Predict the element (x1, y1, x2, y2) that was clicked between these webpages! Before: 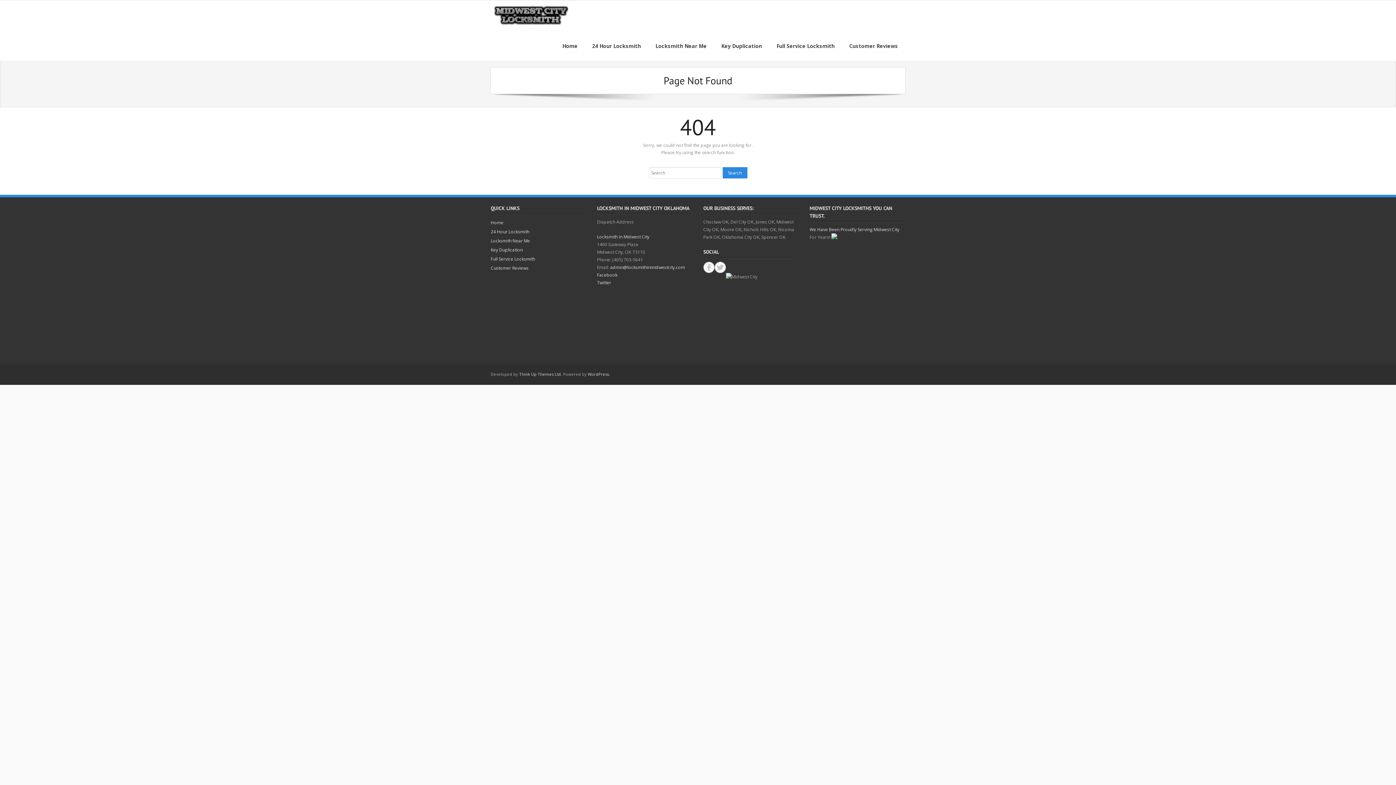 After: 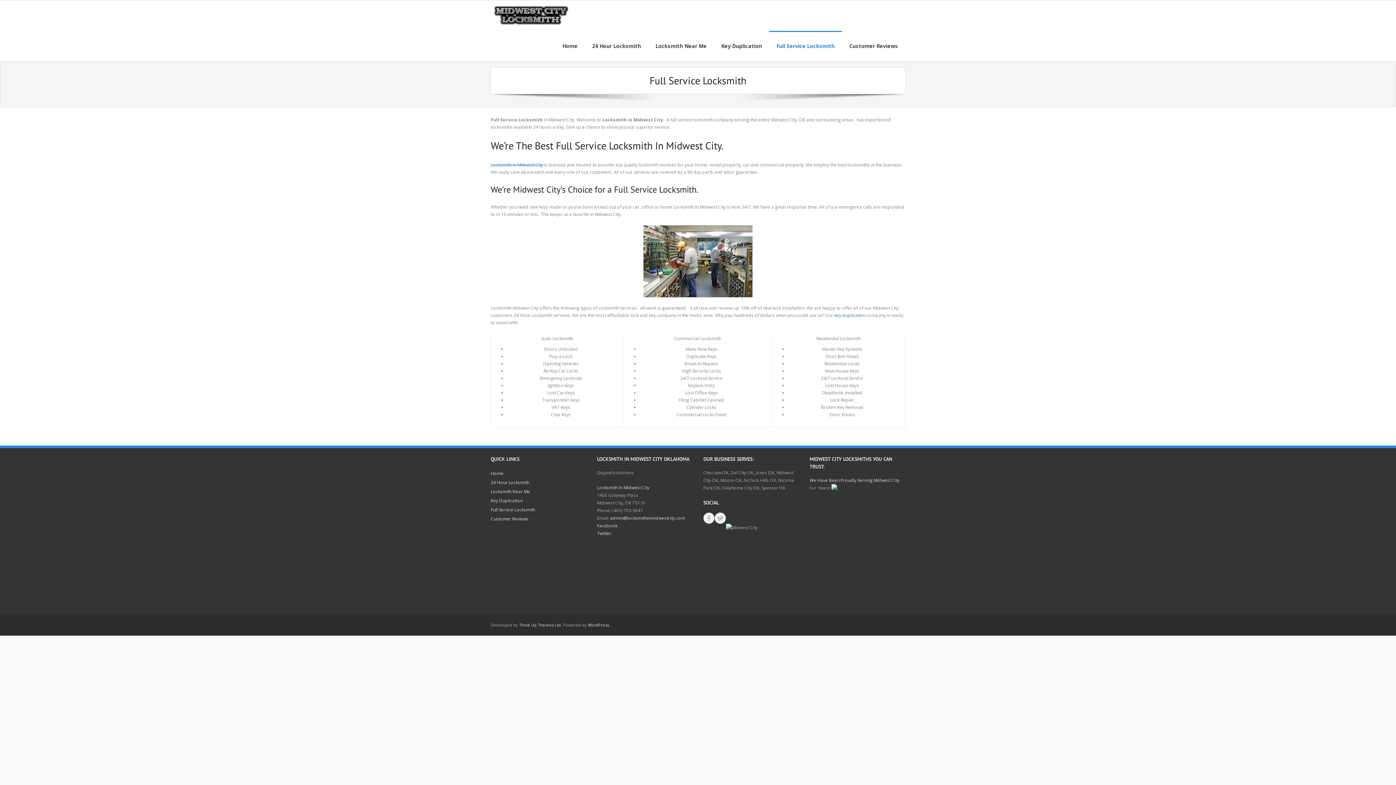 Action: bbox: (769, 30, 842, 61) label: Full Service Locksmith